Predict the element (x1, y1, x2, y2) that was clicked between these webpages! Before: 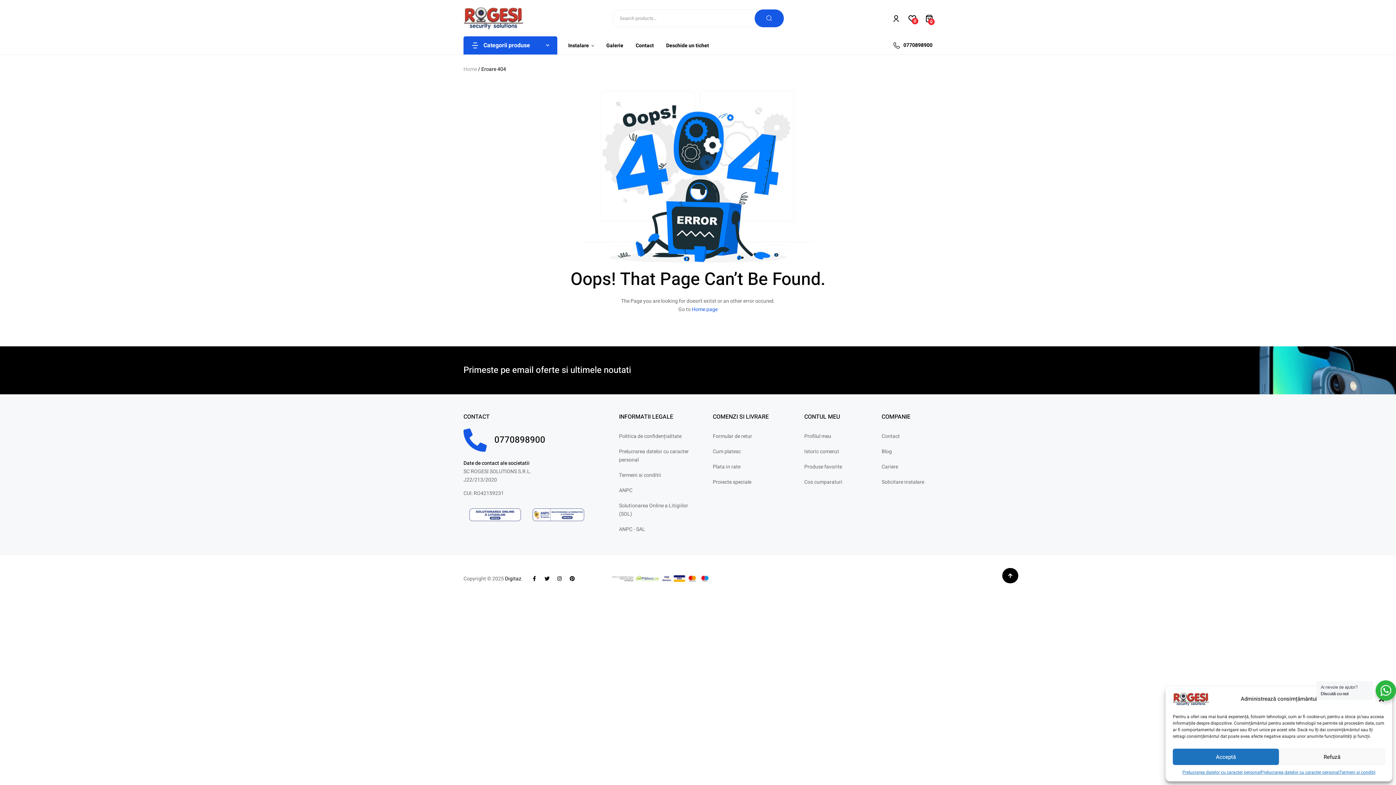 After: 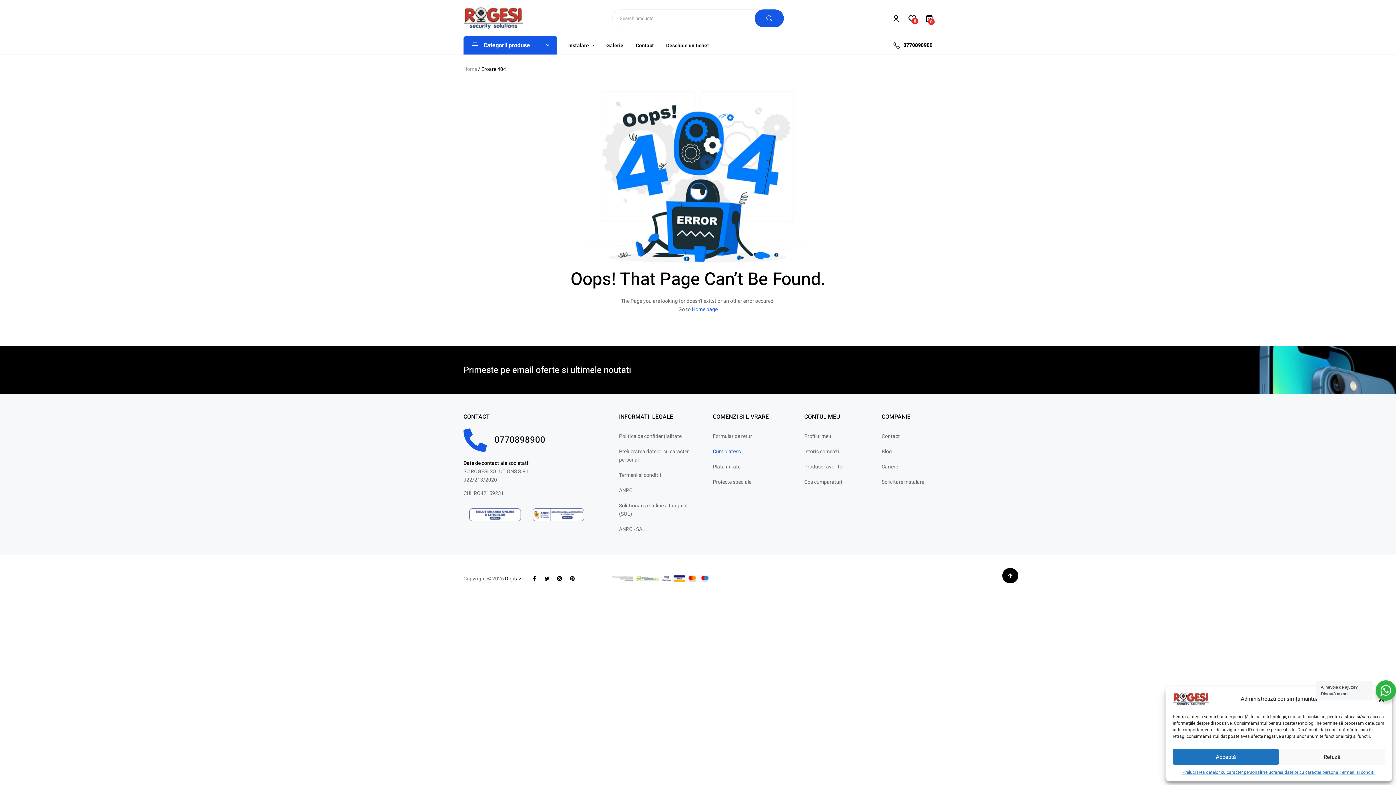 Action: label: Cum platesc bbox: (713, 447, 793, 456)